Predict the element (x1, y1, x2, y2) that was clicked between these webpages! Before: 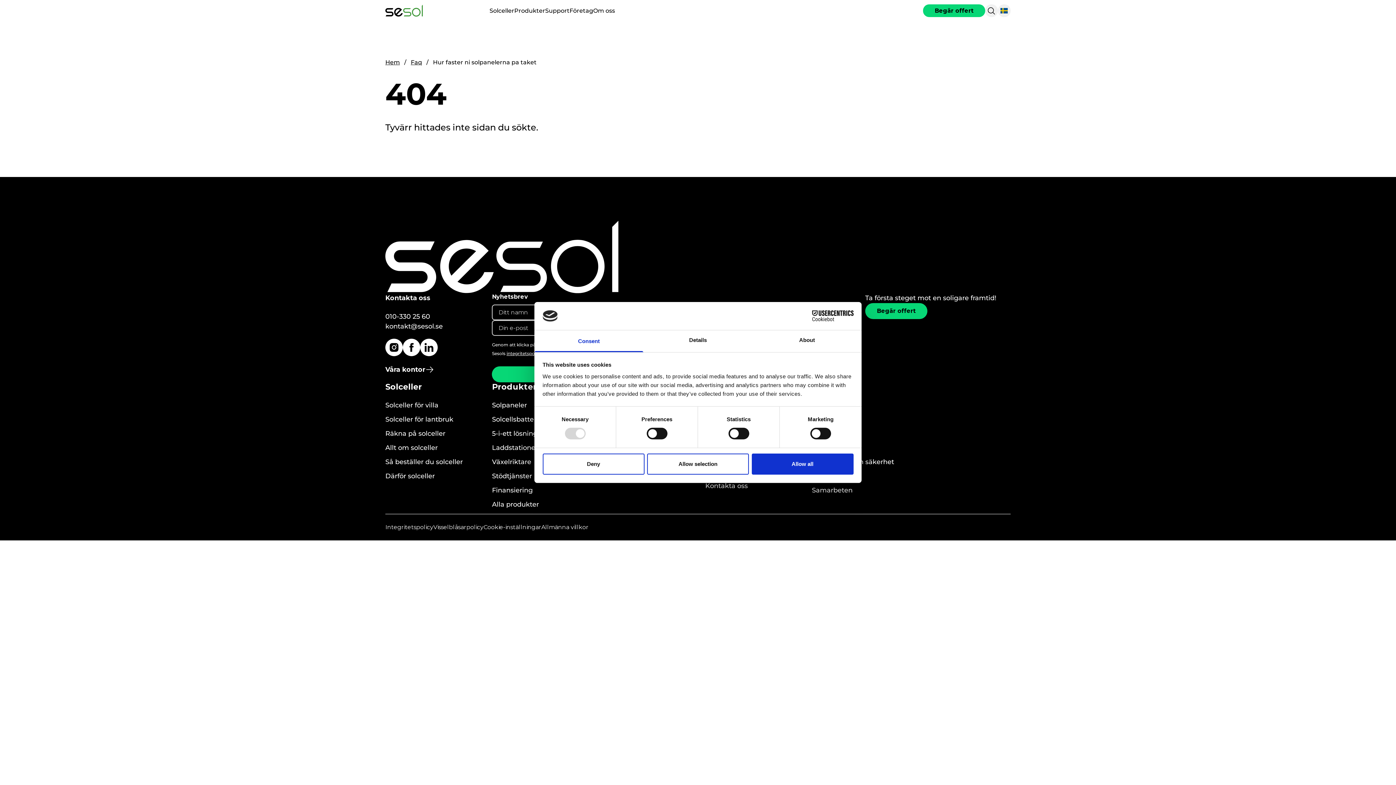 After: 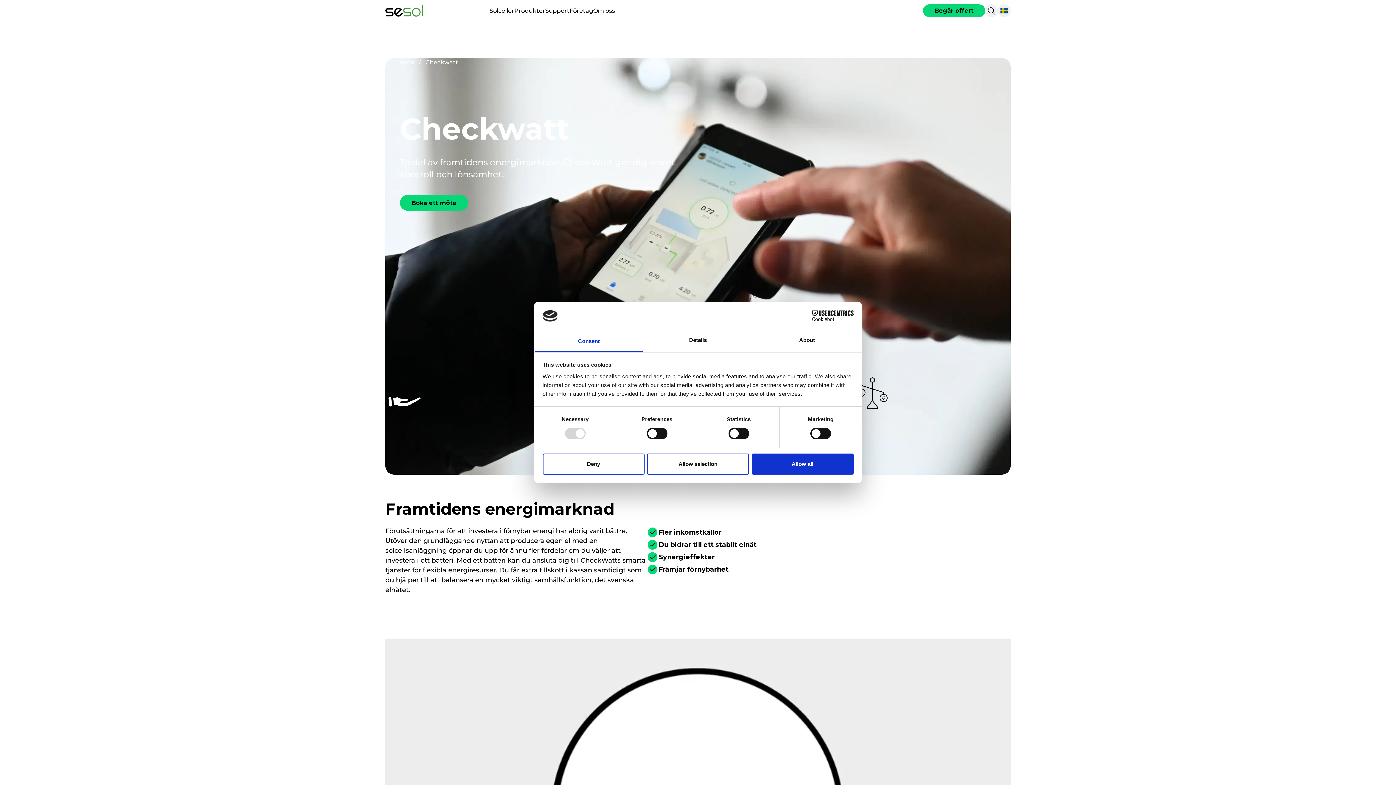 Action: label: Stödtjänster bbox: (492, 471, 532, 481)